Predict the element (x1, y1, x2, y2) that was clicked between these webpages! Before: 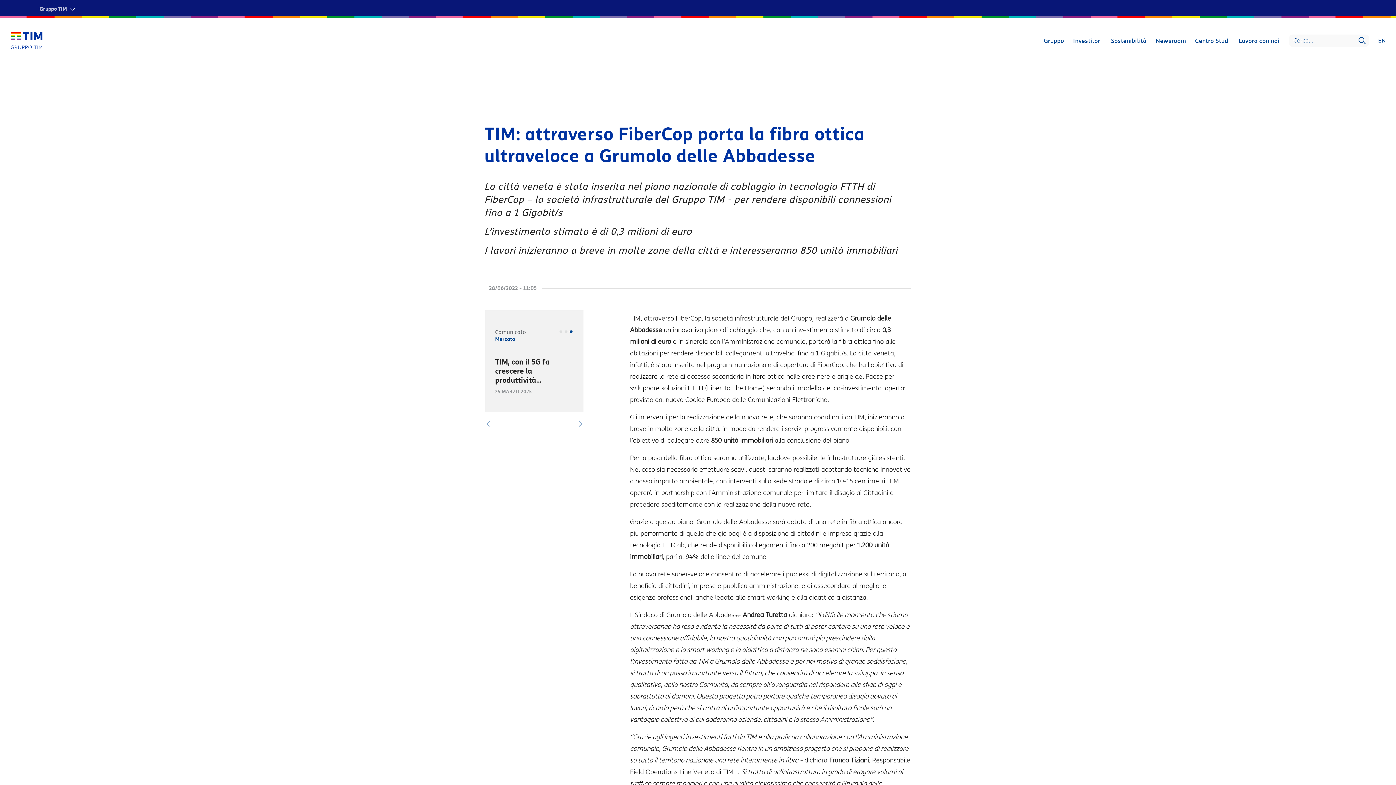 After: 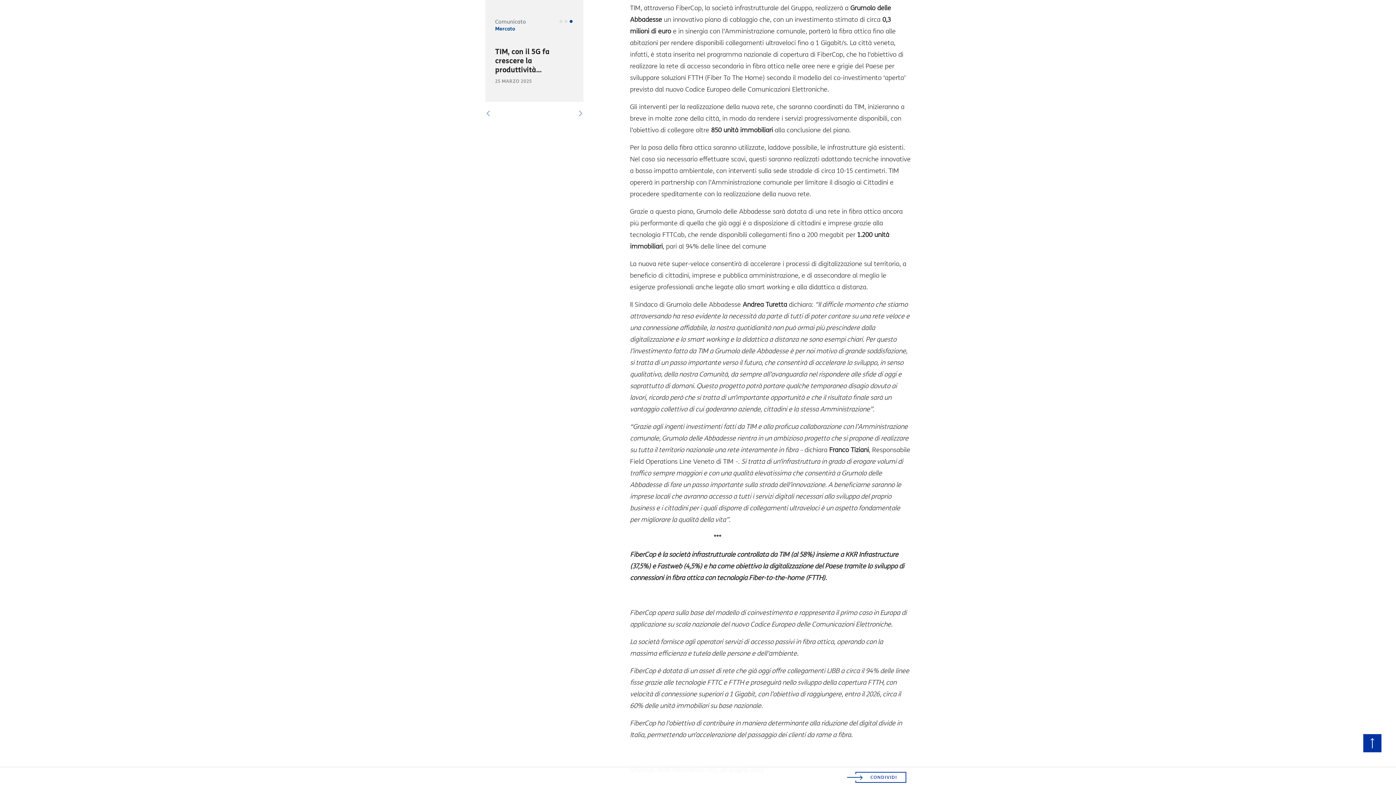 Action: bbox: (485, 421, 491, 426) label: Previous